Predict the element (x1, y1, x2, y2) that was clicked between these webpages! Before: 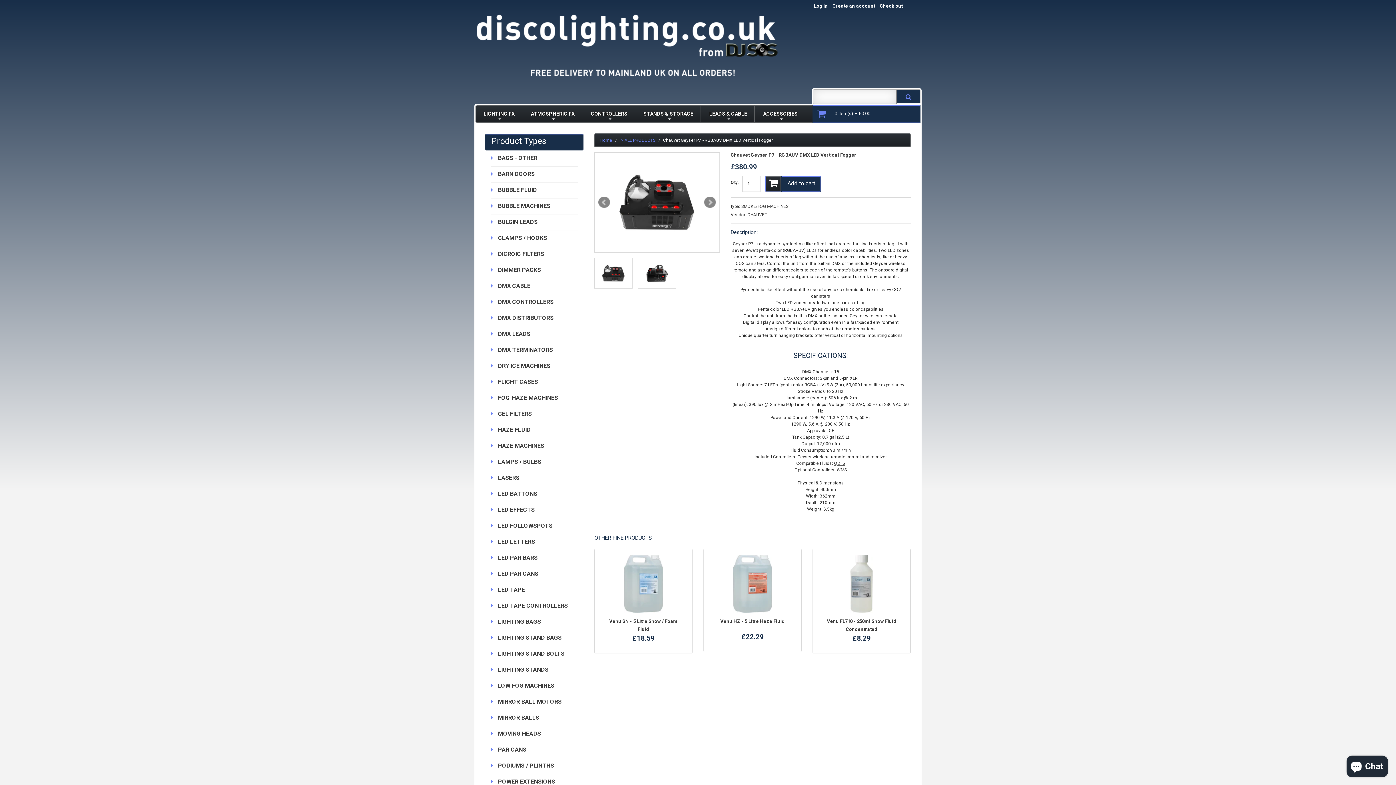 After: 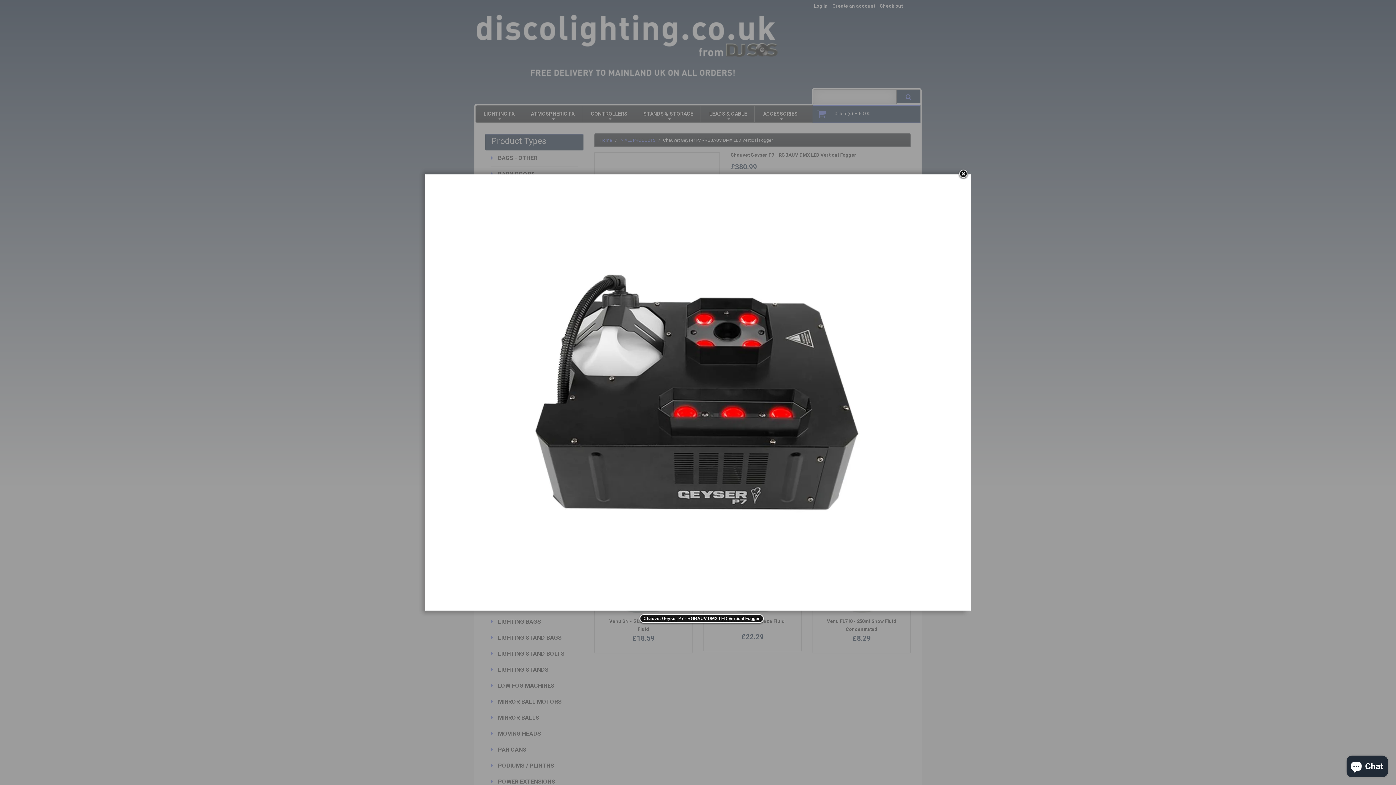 Action: bbox: (594, 152, 719, 252)